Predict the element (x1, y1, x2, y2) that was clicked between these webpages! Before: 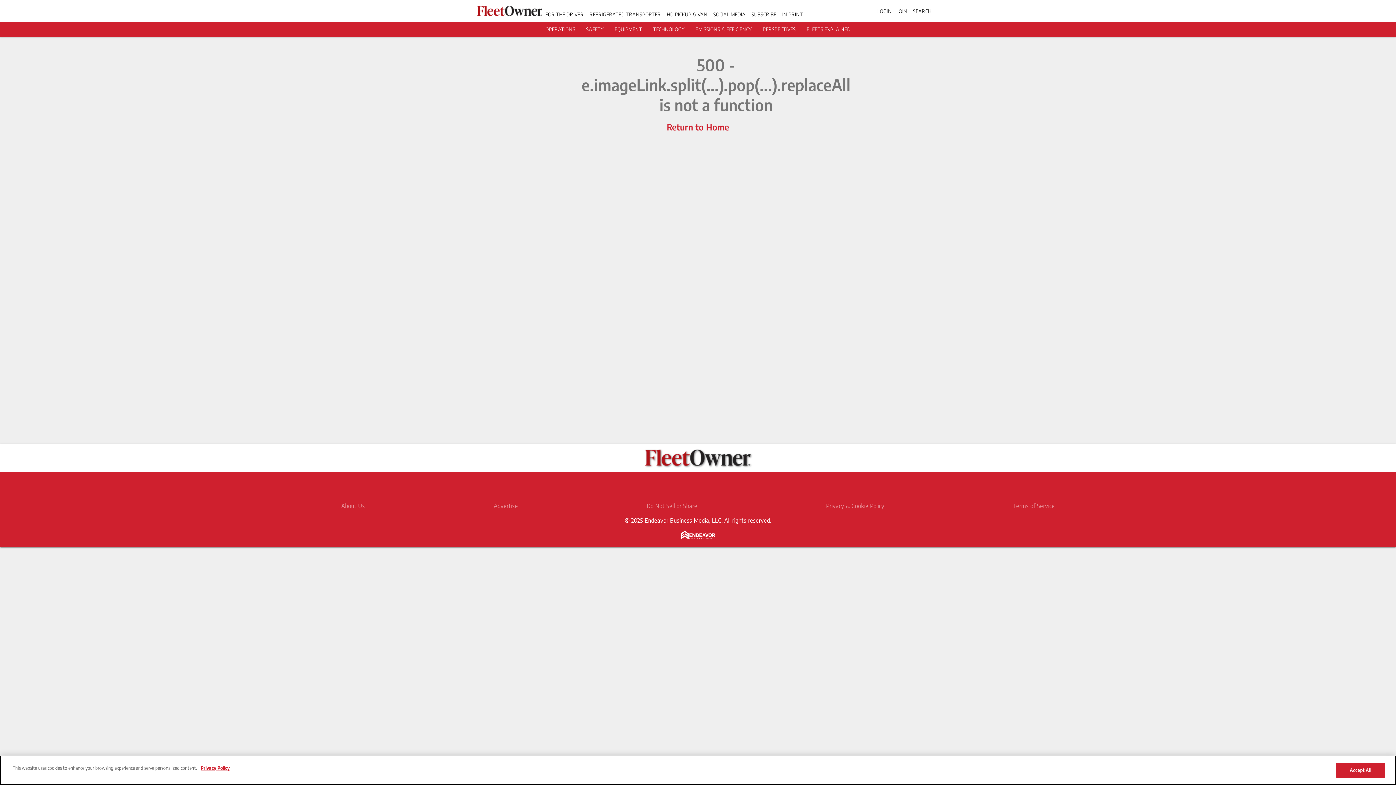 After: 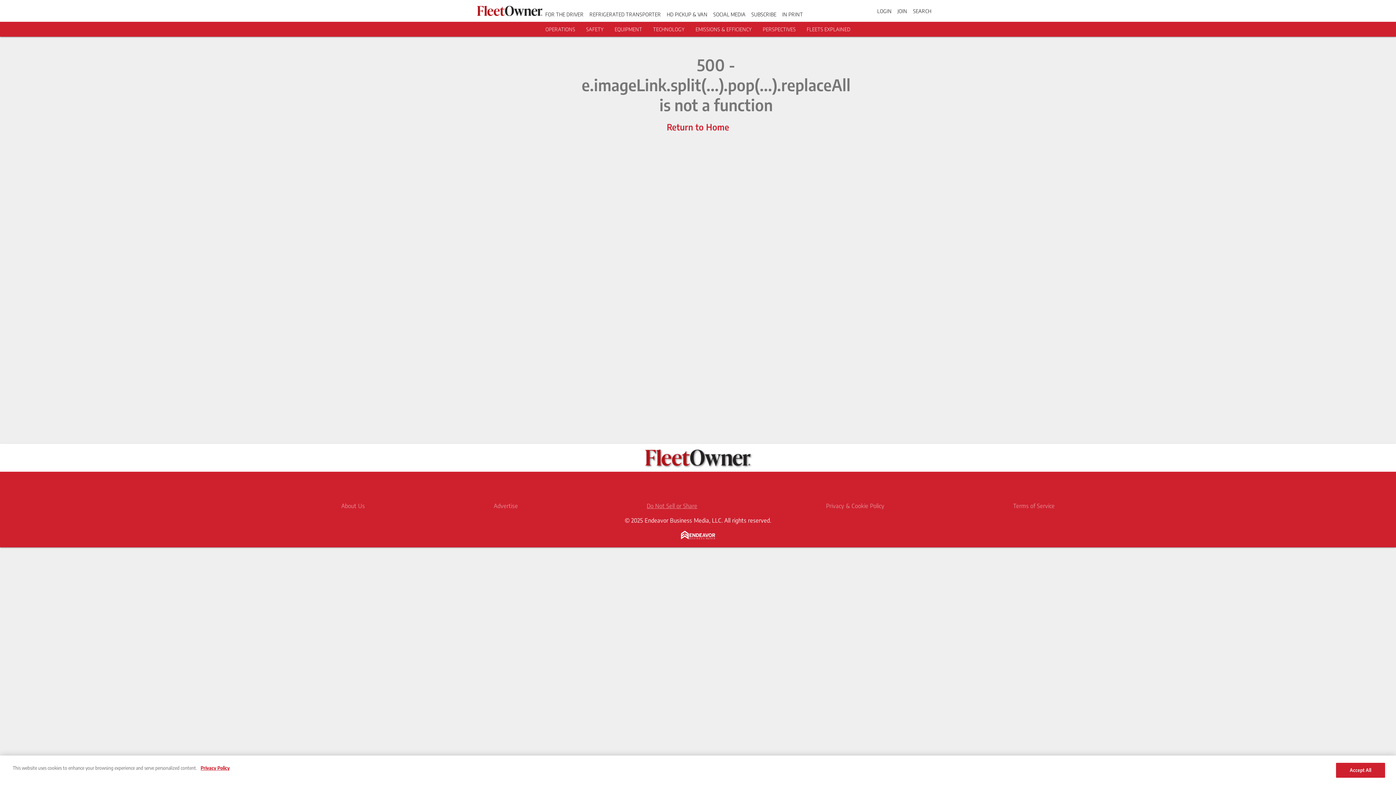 Action: label: Do Not Sell or Share bbox: (646, 502, 697, 509)